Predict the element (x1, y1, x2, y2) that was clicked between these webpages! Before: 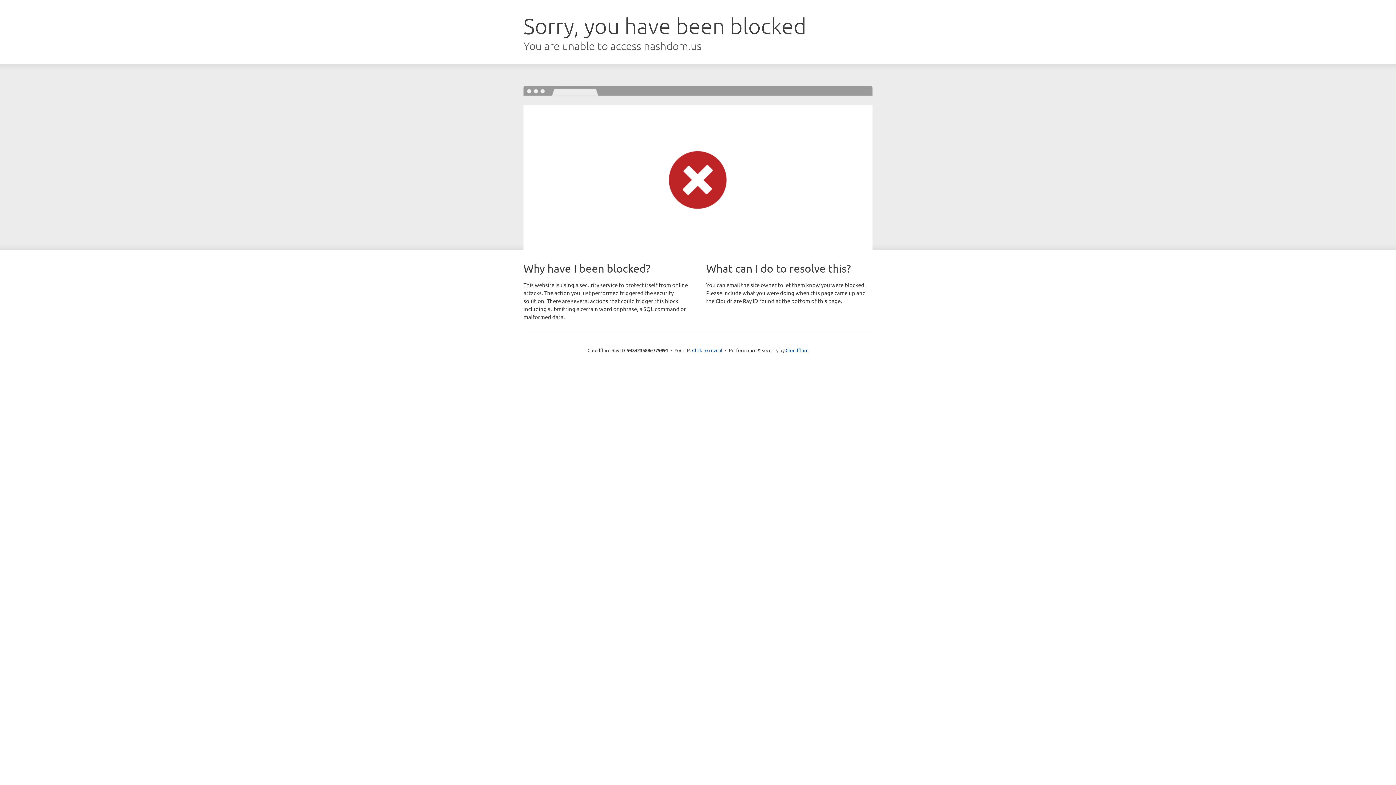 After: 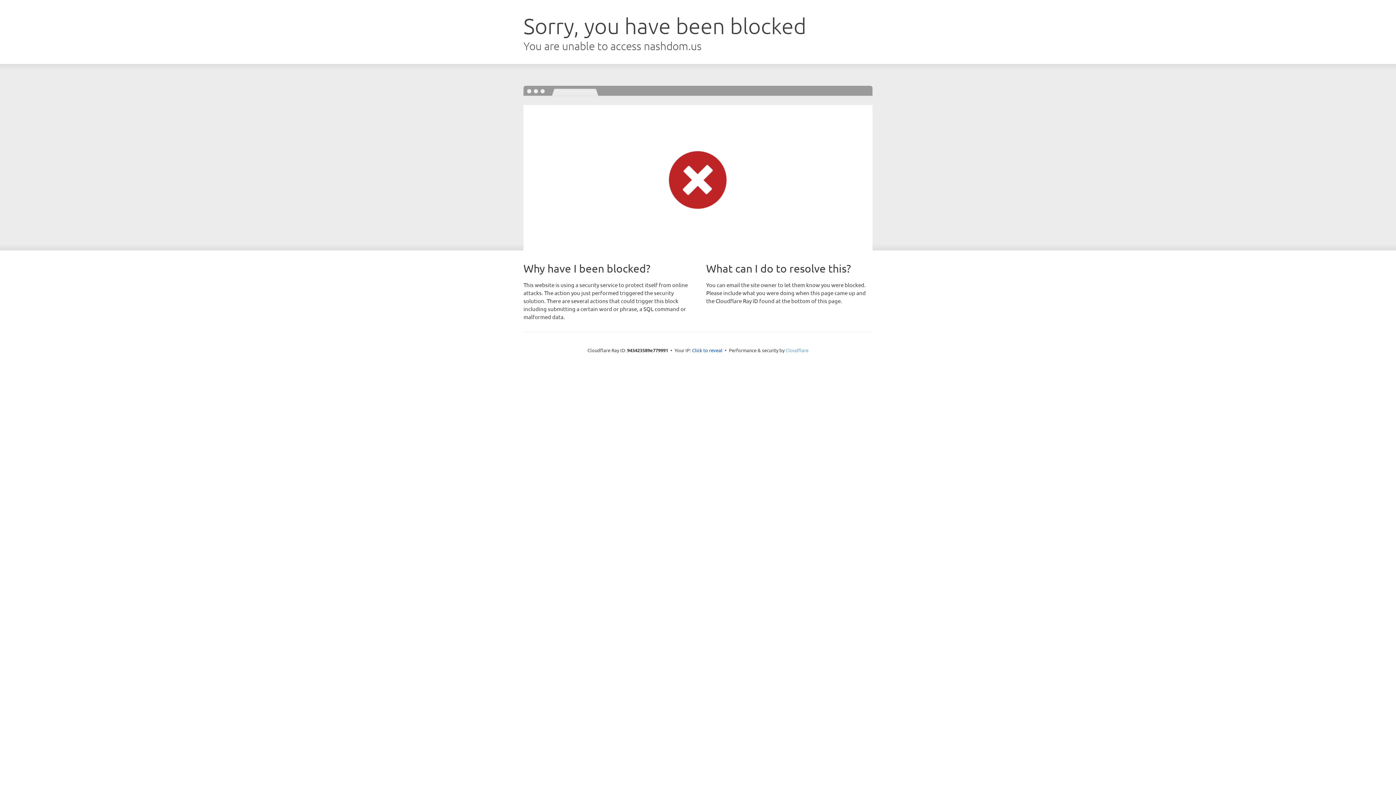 Action: bbox: (785, 347, 808, 353) label: Cloudflare